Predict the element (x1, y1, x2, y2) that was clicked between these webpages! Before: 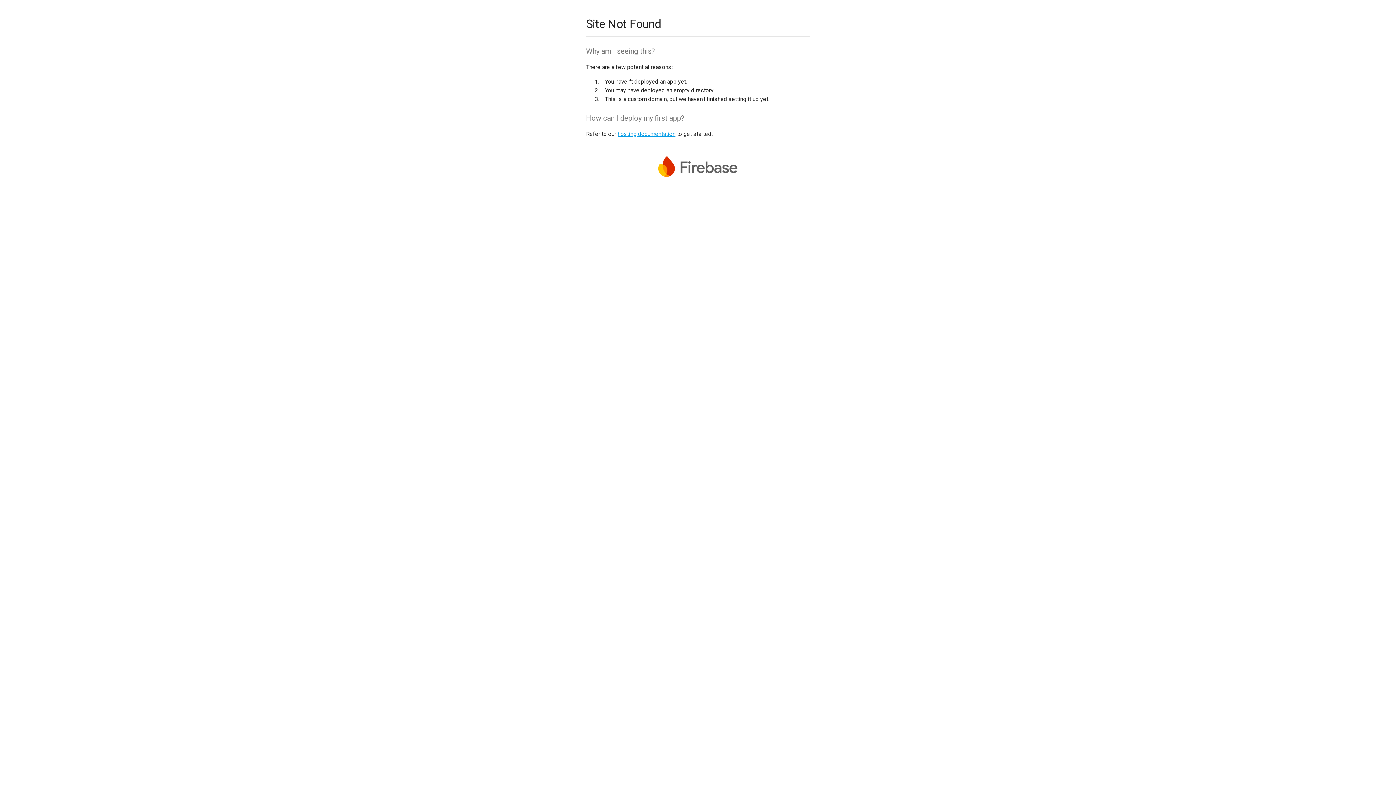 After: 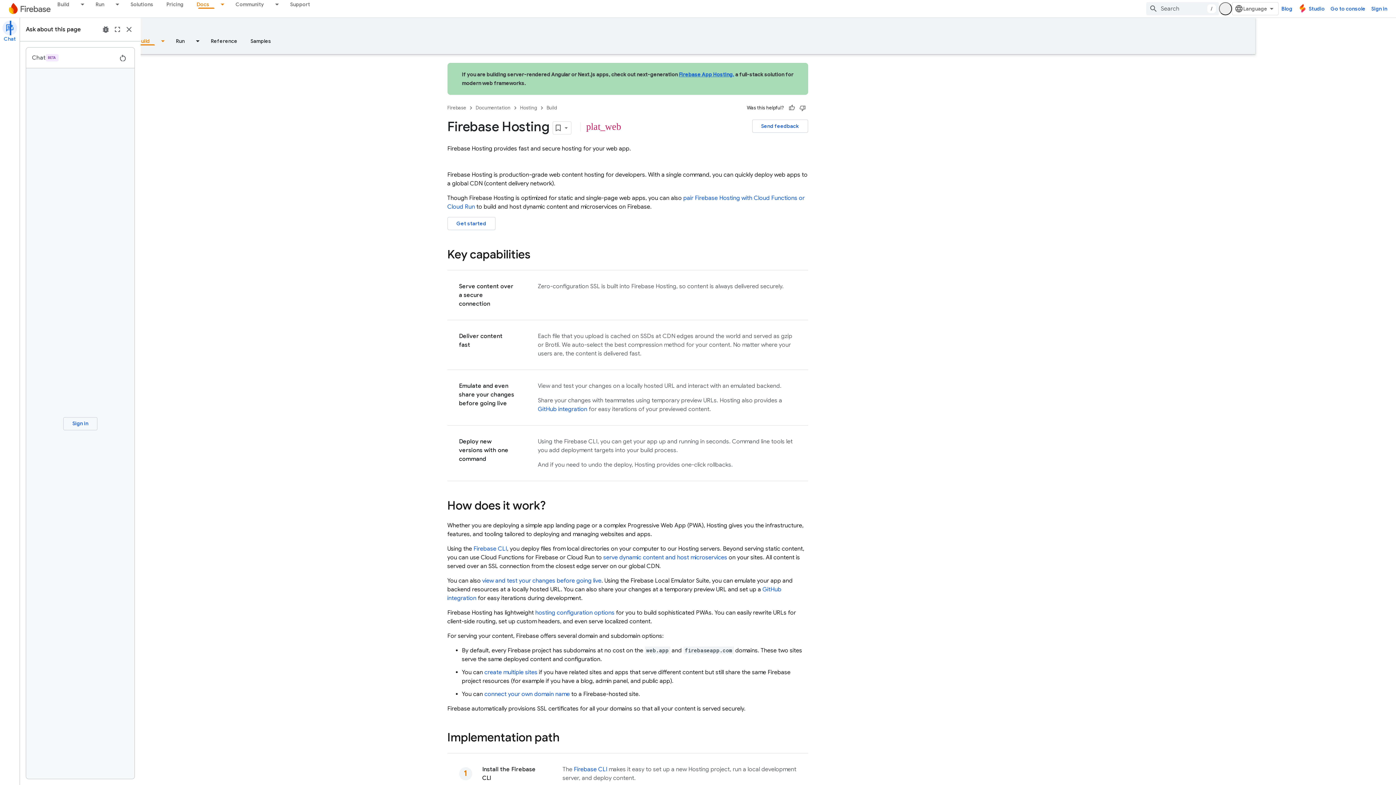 Action: bbox: (617, 130, 675, 137) label: hosting documentation